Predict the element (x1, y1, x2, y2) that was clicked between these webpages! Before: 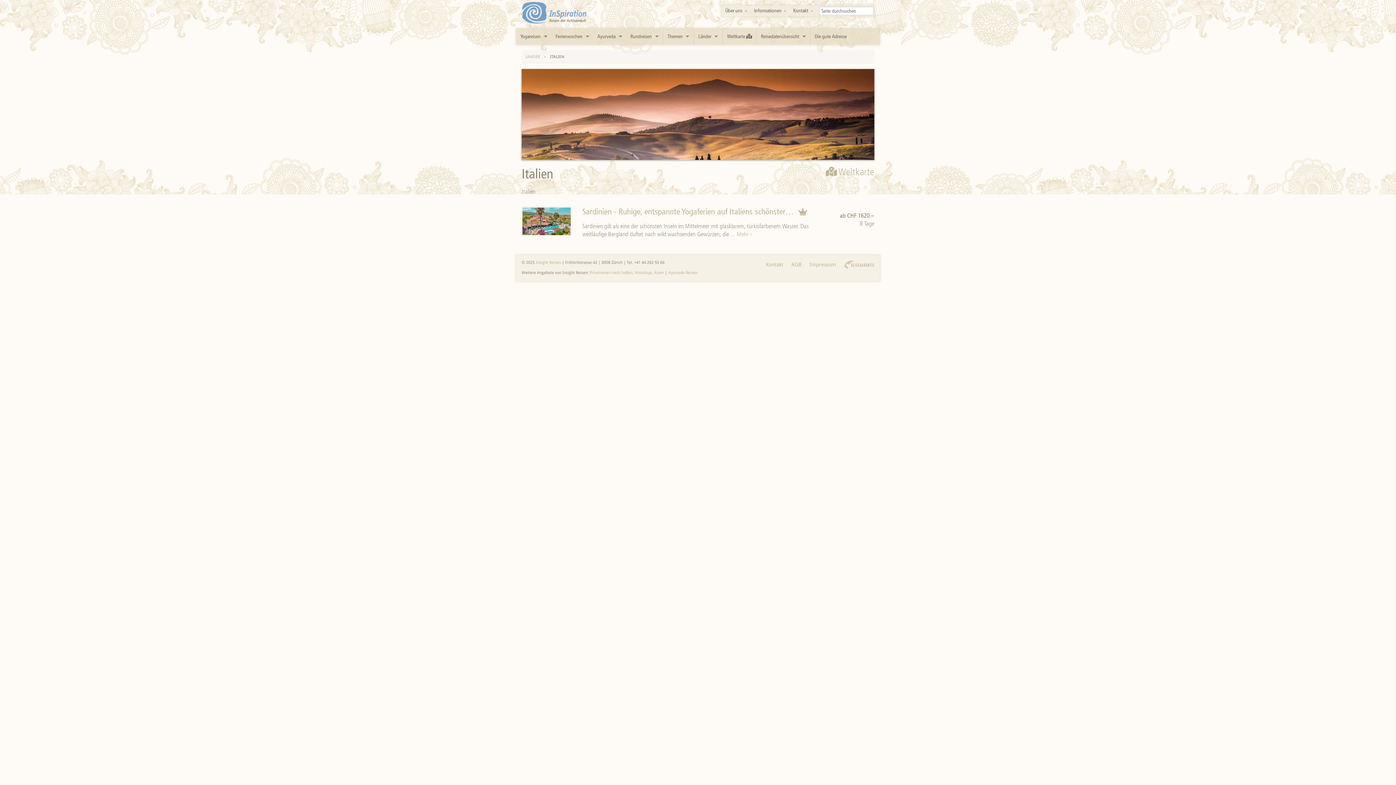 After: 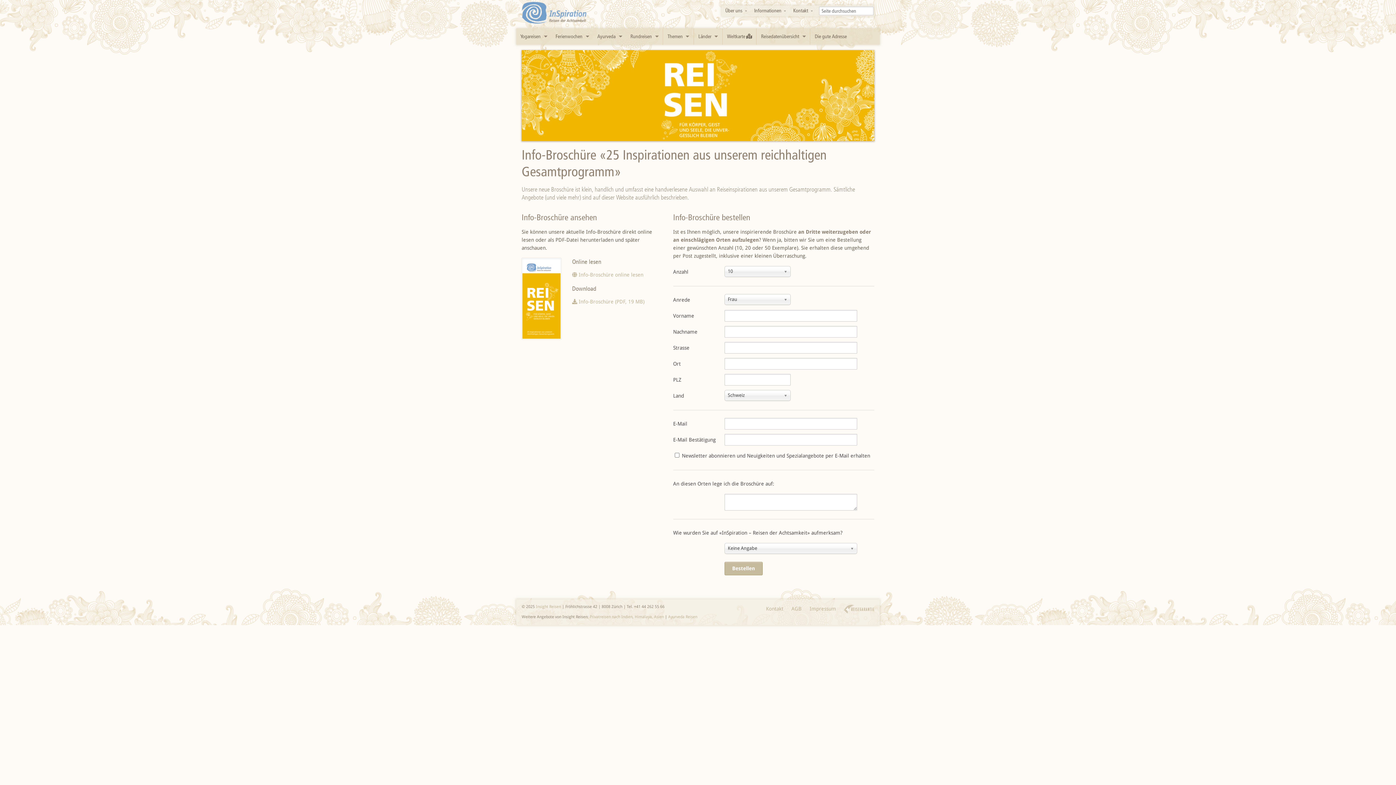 Action: bbox: (750, 5, 789, 16) label: Informationen